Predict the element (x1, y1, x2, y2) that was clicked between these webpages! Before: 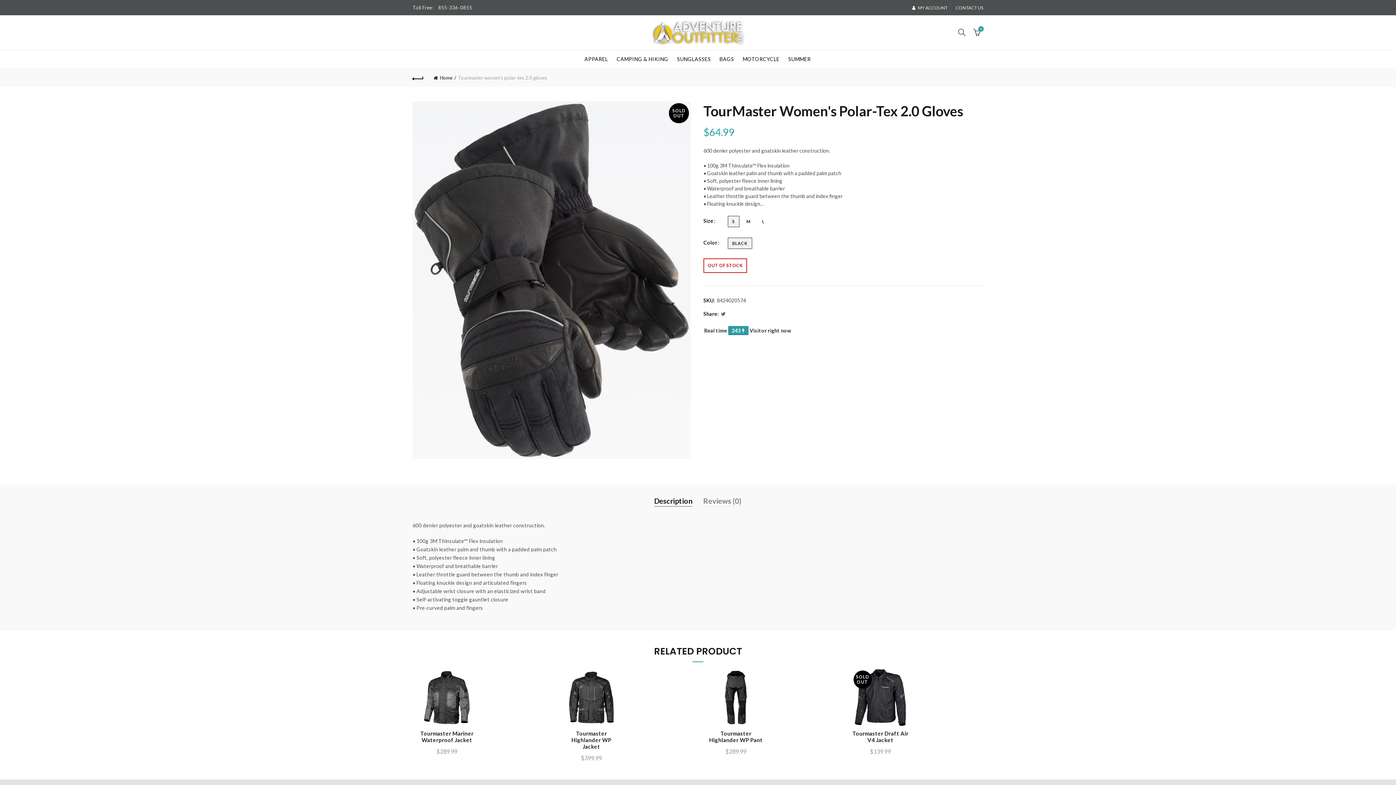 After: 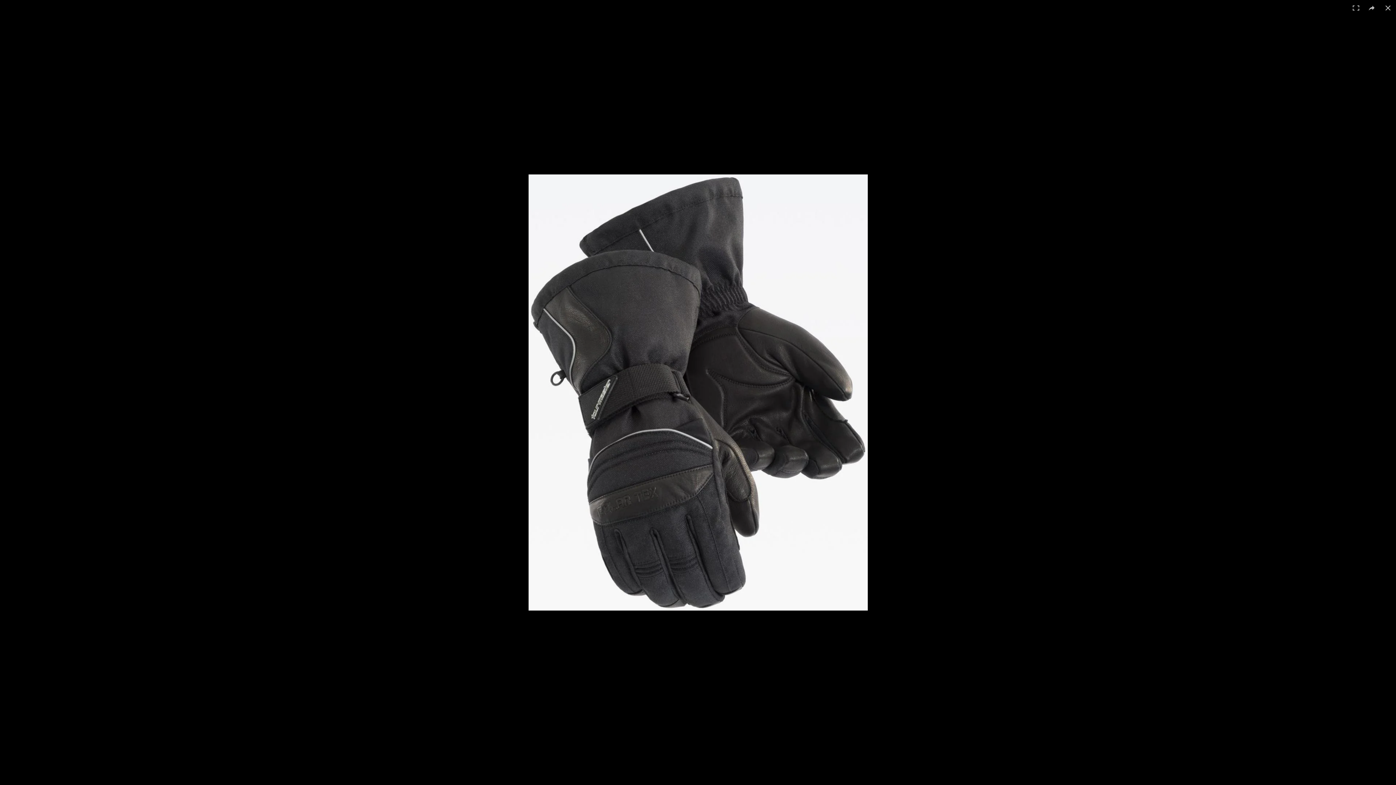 Action: bbox: (412, 276, 690, 282)